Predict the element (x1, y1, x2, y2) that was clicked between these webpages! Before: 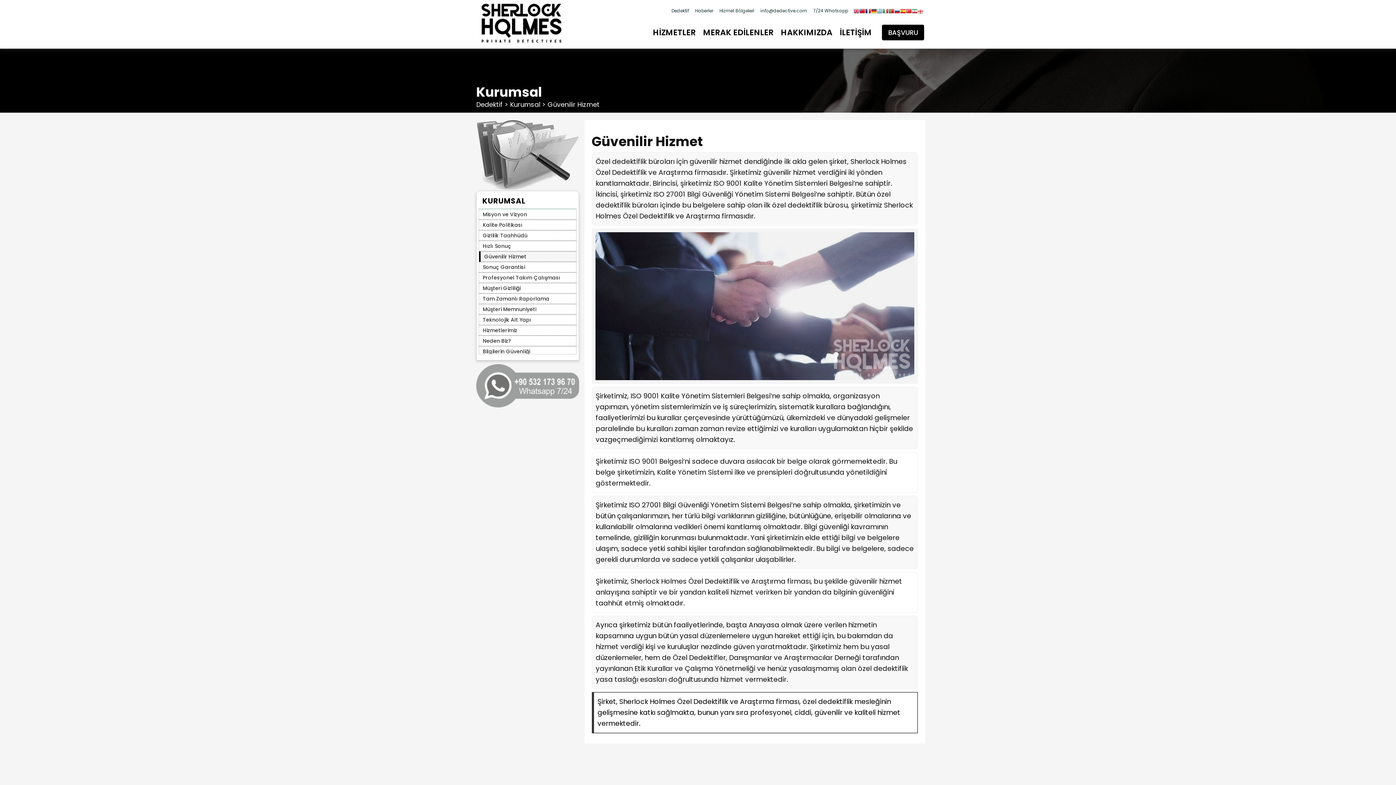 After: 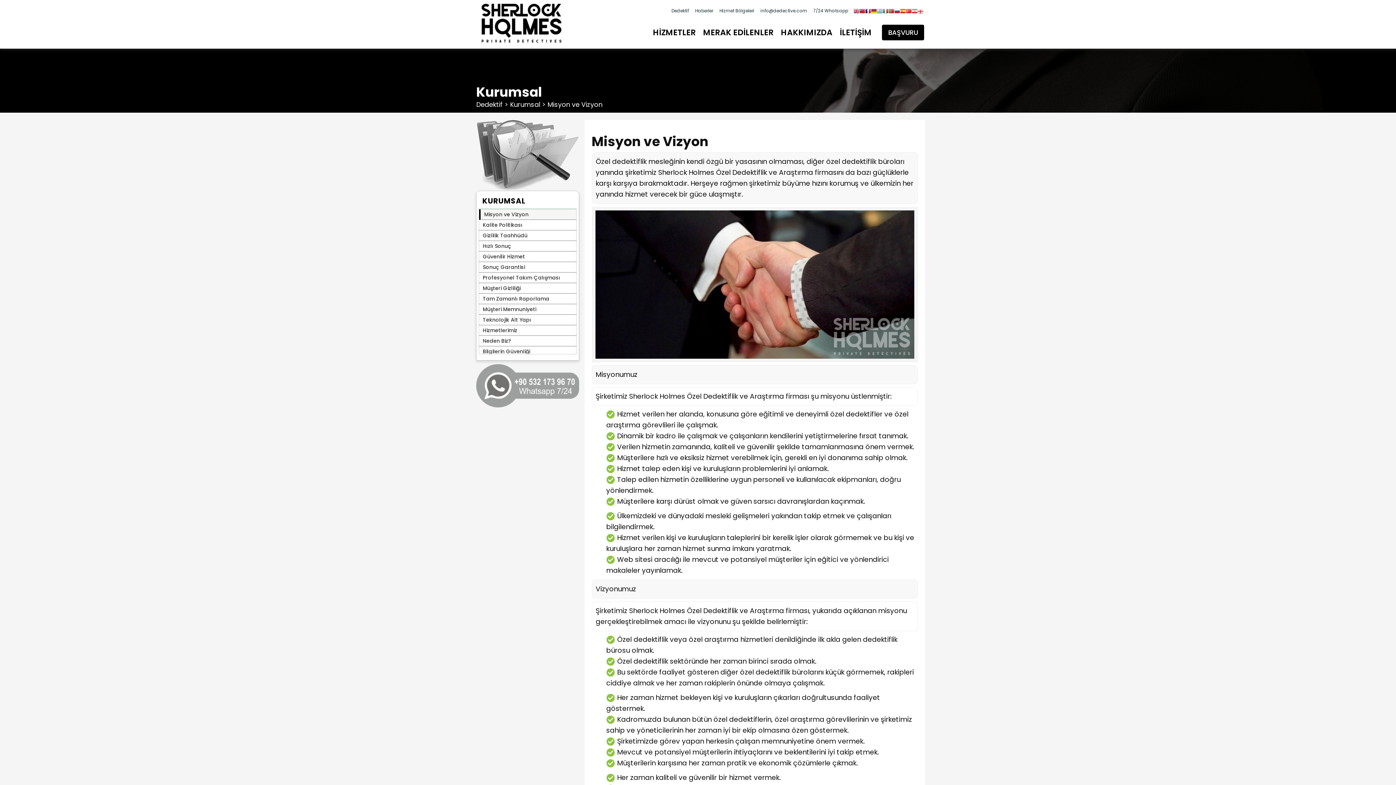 Action: bbox: (479, 209, 576, 219) label: Misyon ve Vizyon